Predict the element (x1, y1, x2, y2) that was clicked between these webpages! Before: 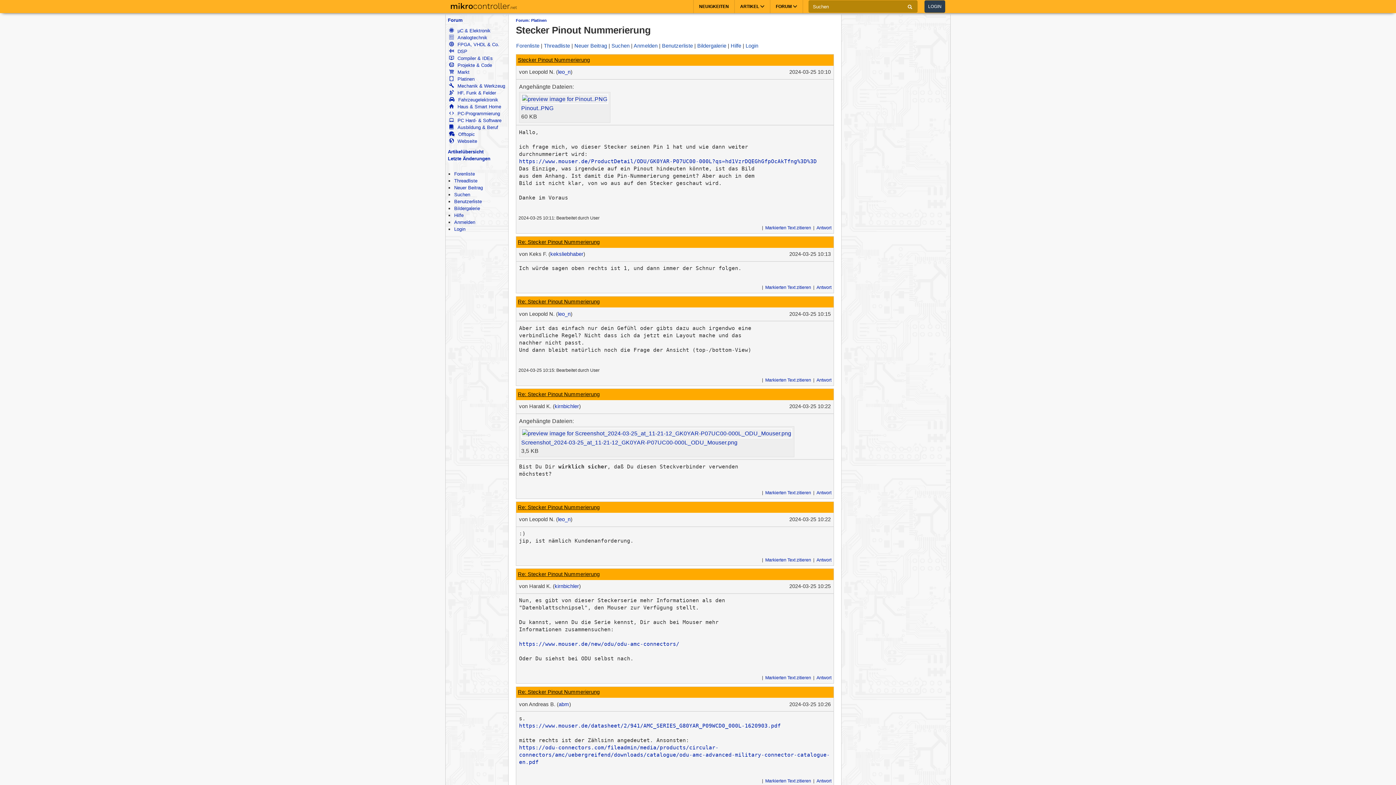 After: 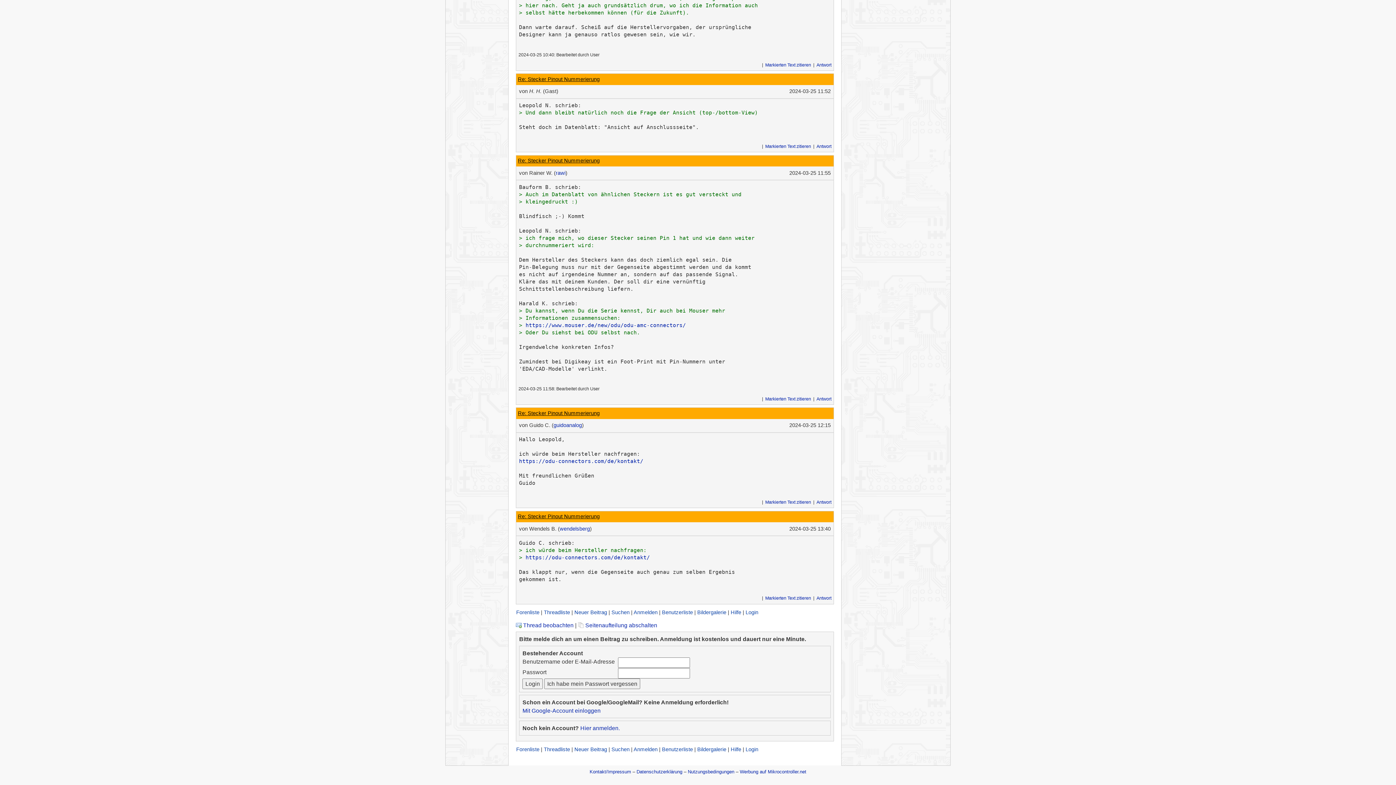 Action: bbox: (815, 377, 832, 383) label: Antwort